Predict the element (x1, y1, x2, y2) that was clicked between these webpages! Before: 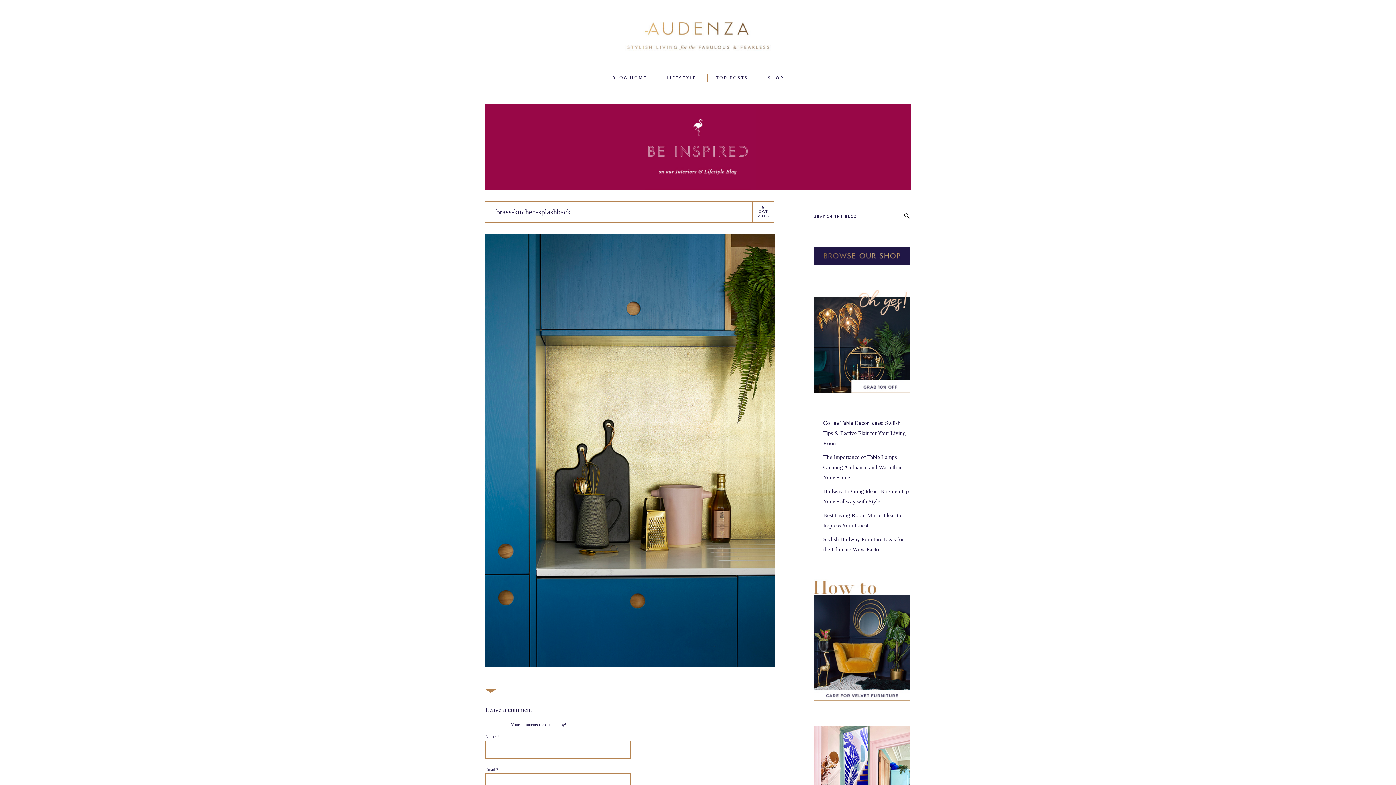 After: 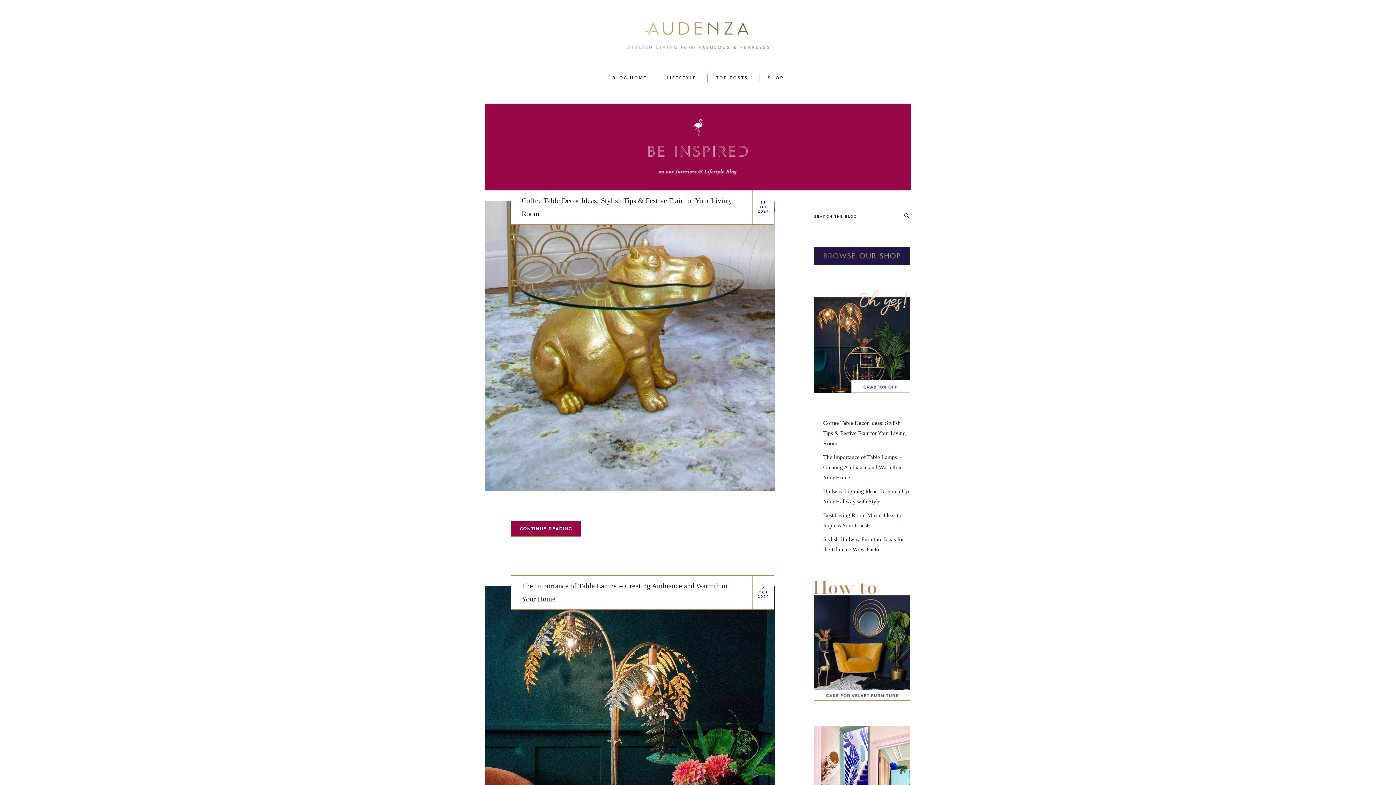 Action: label: BLOG HOME bbox: (603, 68, 656, 88)